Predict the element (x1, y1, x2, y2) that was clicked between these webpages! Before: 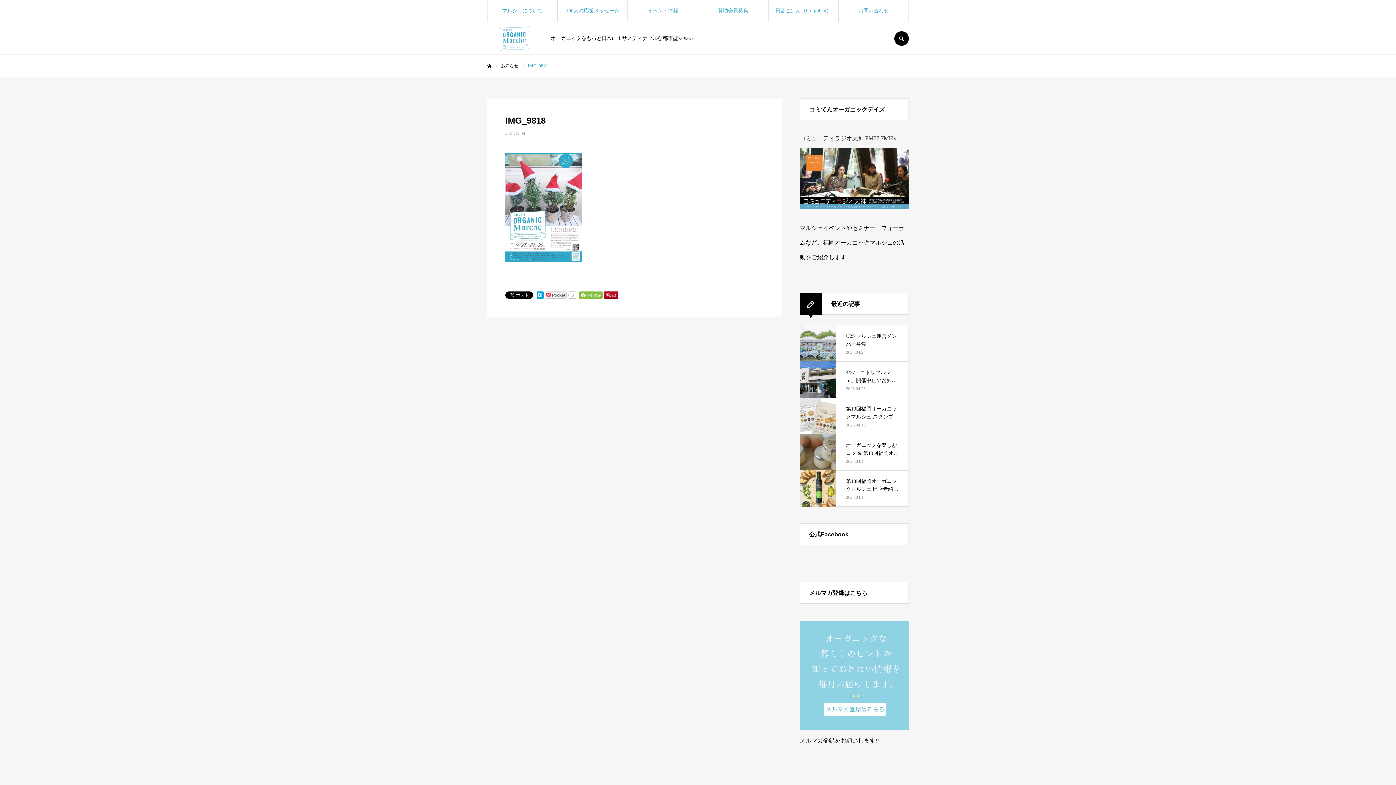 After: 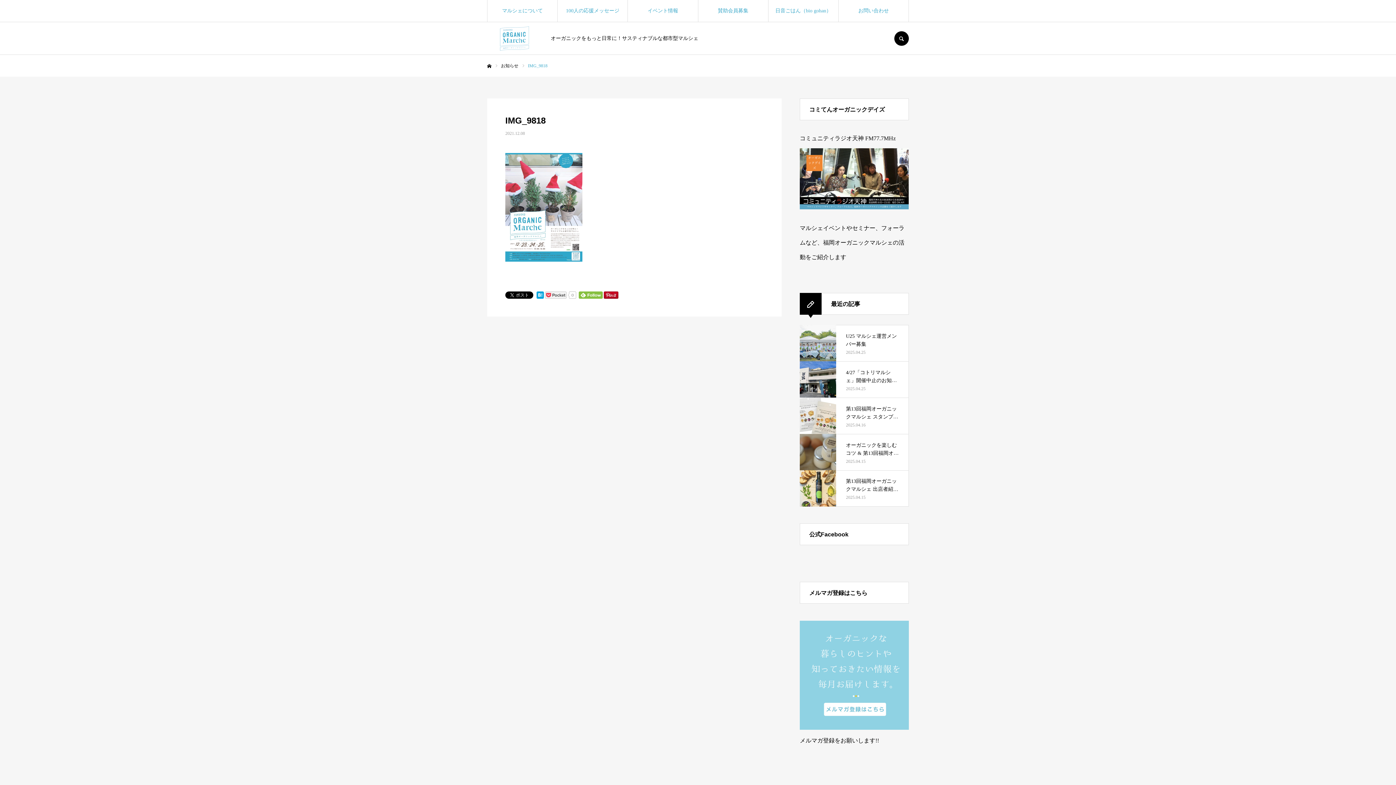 Action: bbox: (578, 292, 602, 297)